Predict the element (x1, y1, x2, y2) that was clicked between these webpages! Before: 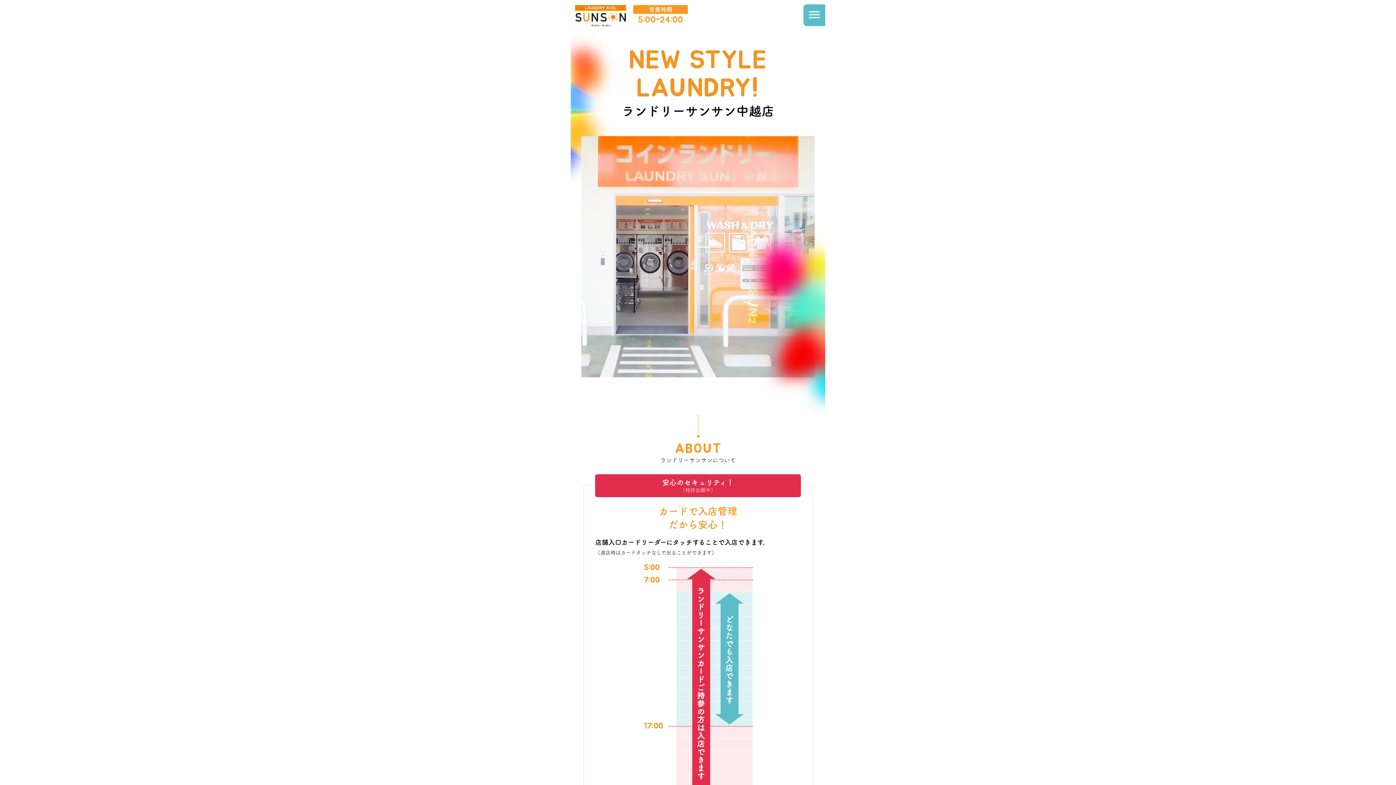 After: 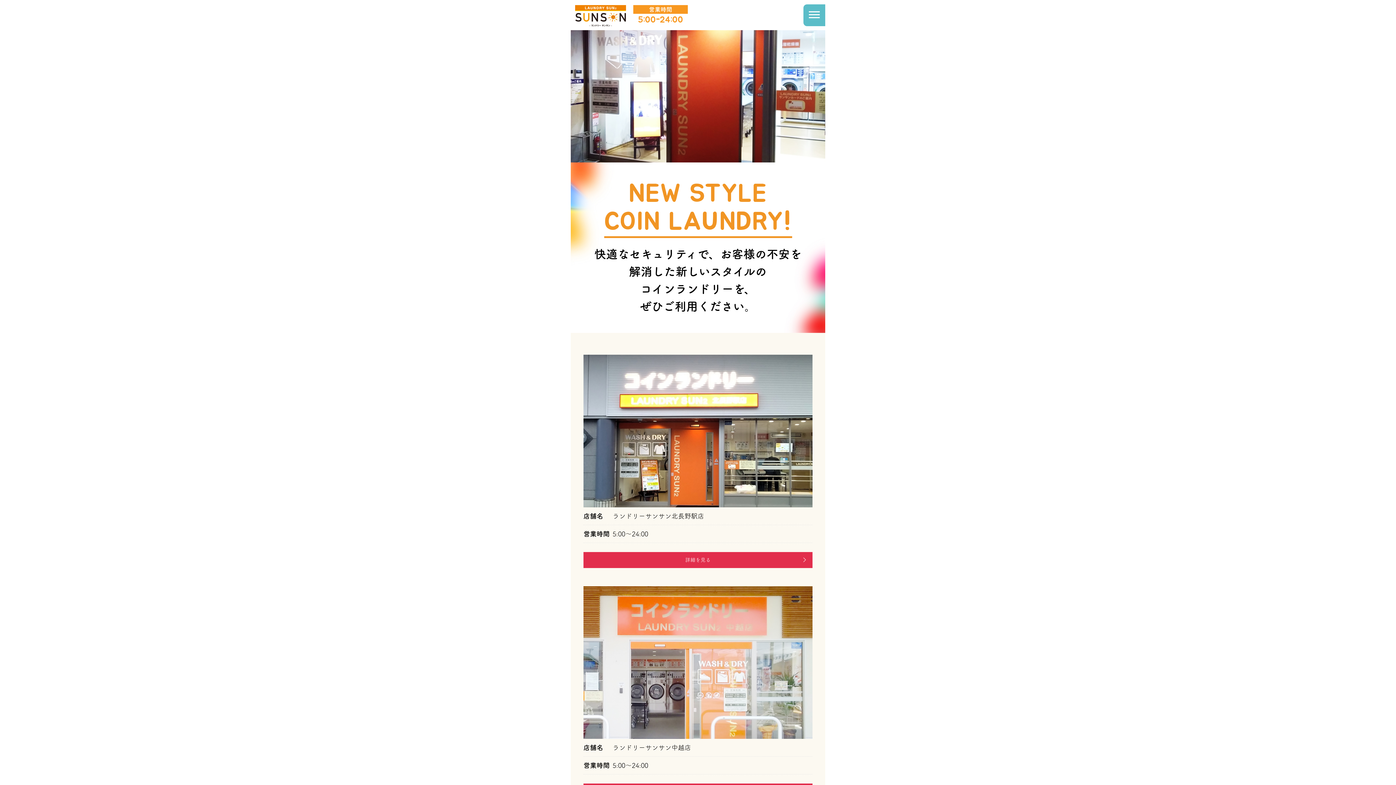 Action: bbox: (575, 5, 626, 26)